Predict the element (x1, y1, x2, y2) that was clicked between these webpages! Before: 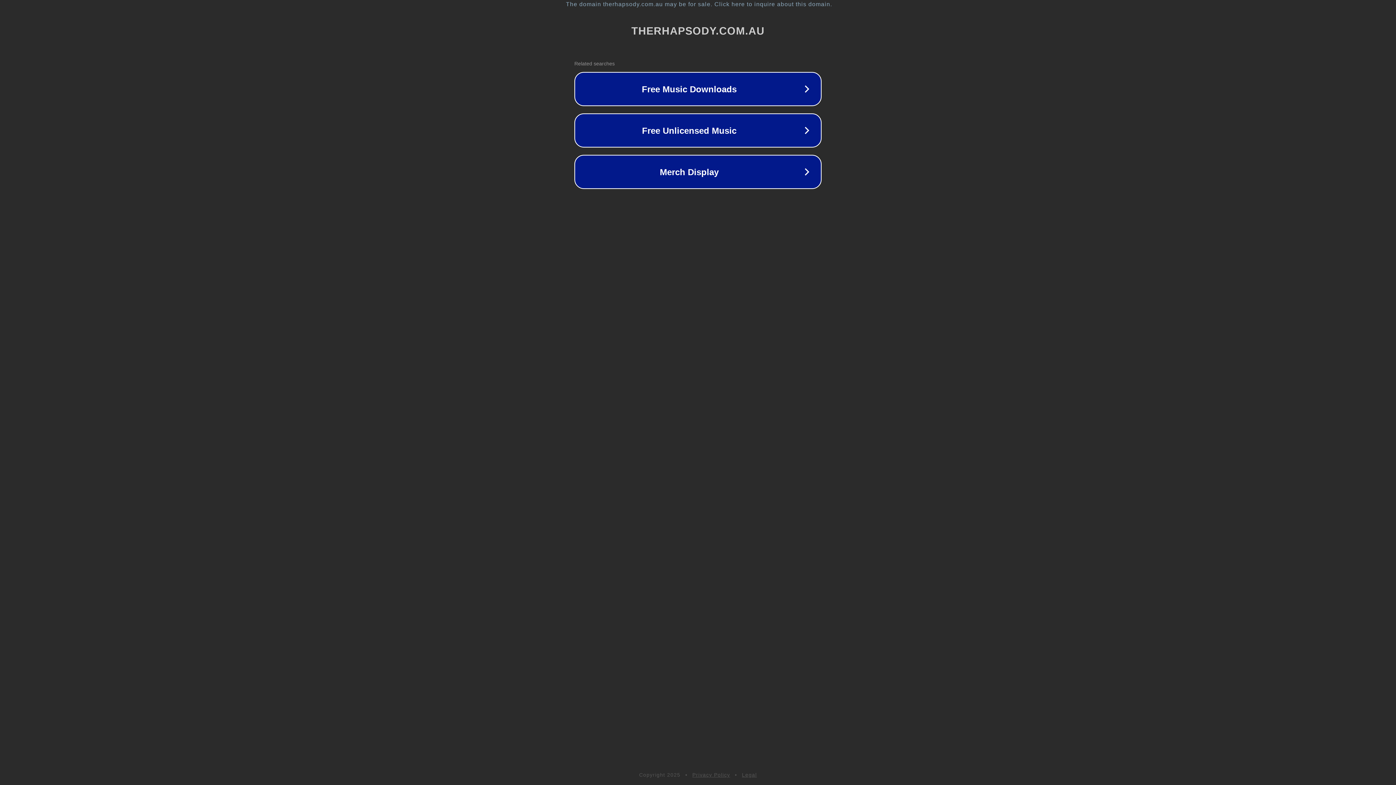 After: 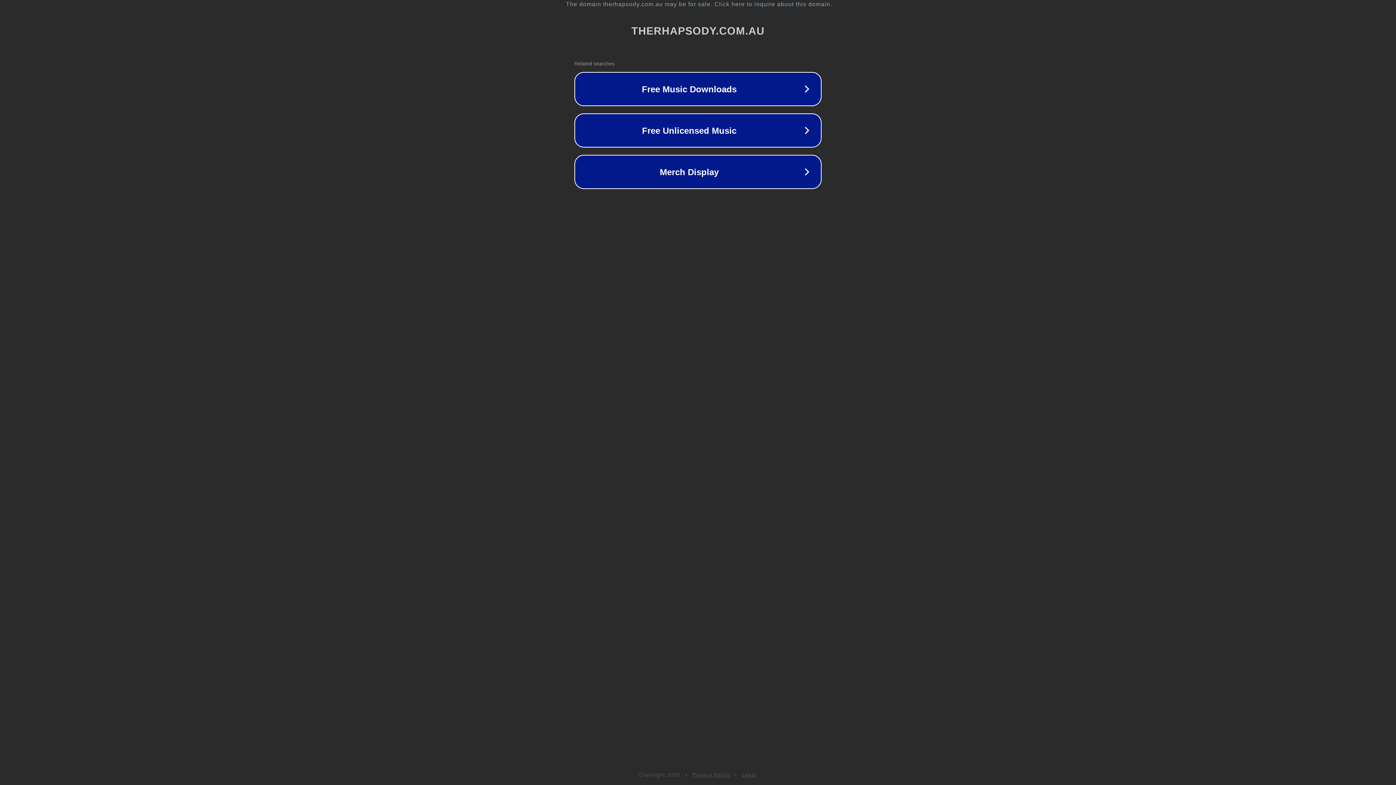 Action: bbox: (742, 772, 757, 778) label: Legal